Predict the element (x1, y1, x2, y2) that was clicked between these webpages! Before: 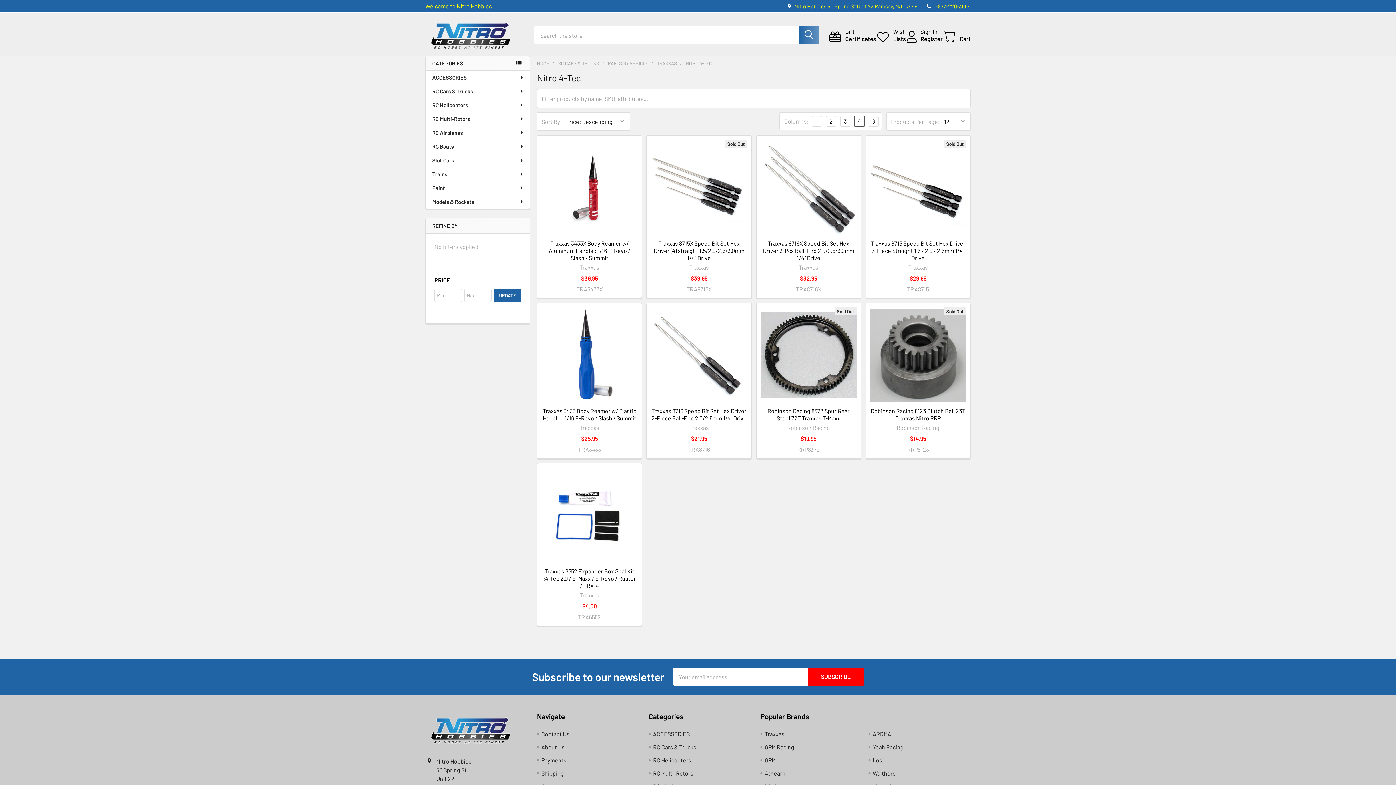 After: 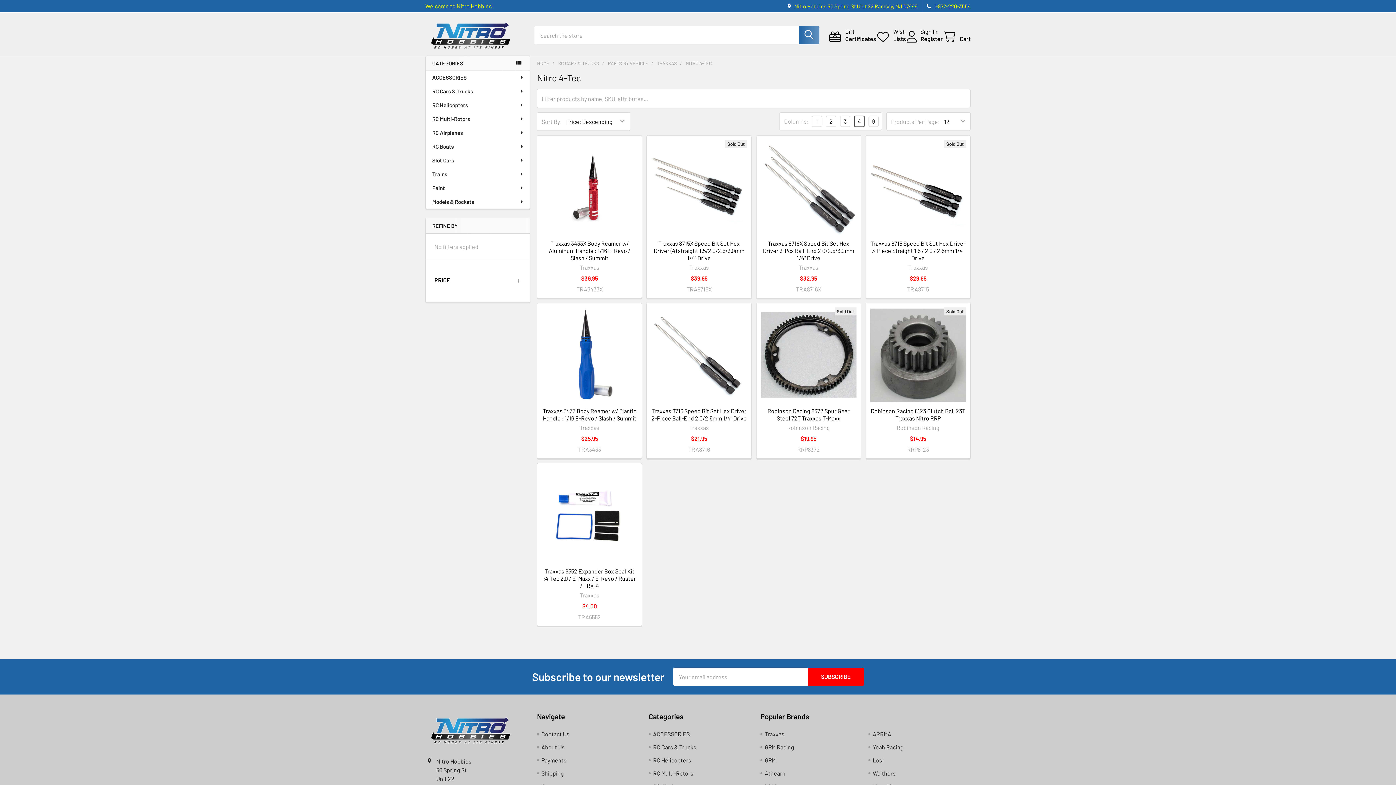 Action: label: PRICE bbox: (434, 276, 521, 284)